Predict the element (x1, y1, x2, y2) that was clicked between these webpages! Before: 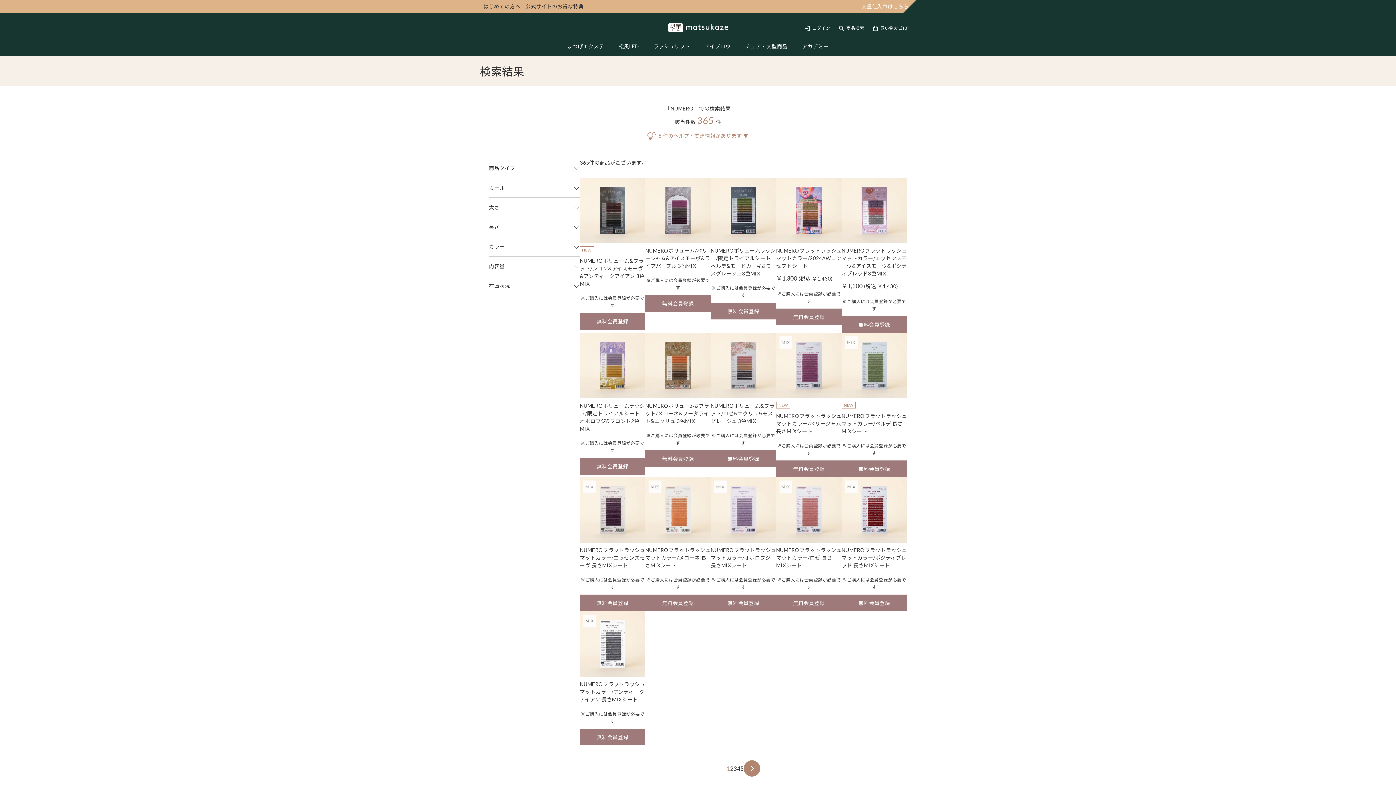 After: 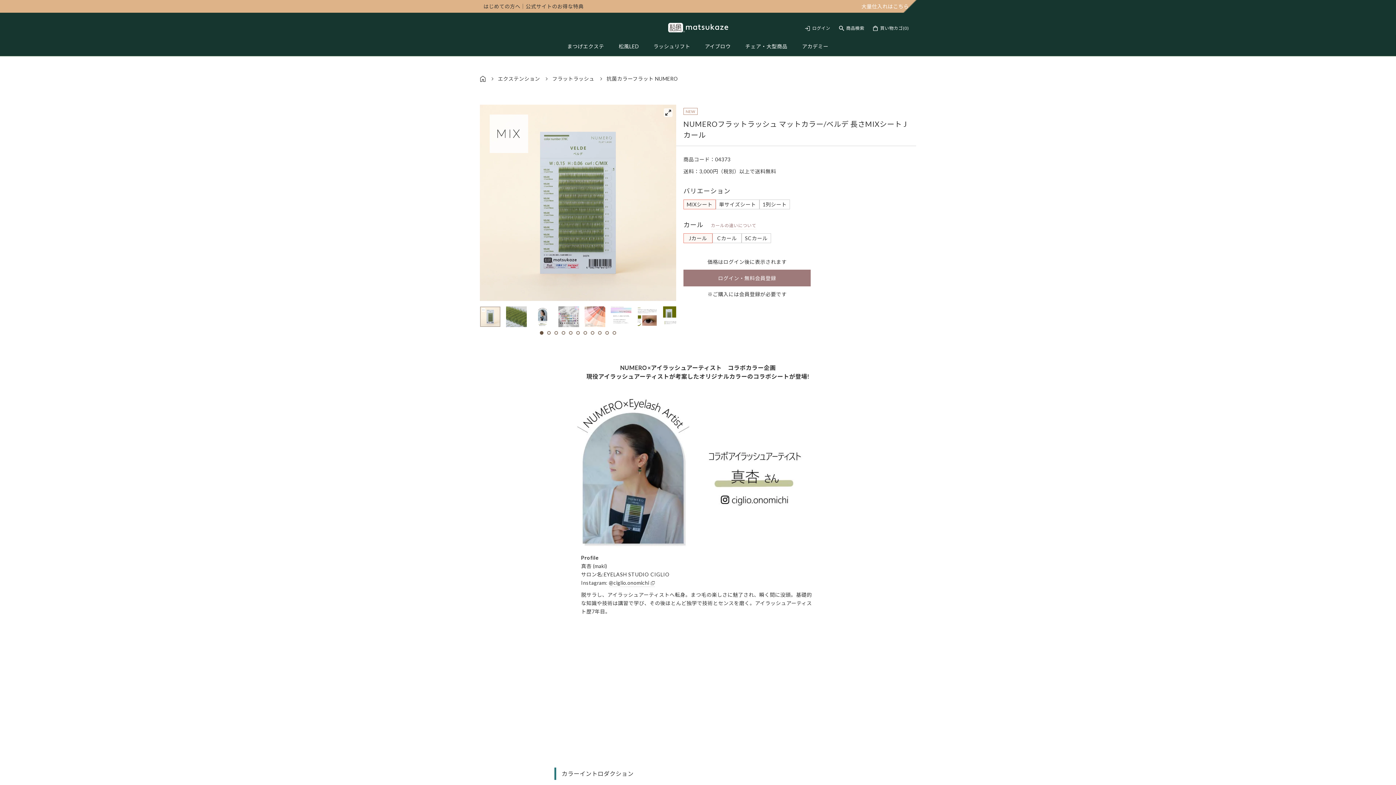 Action: bbox: (841, 334, 907, 340)